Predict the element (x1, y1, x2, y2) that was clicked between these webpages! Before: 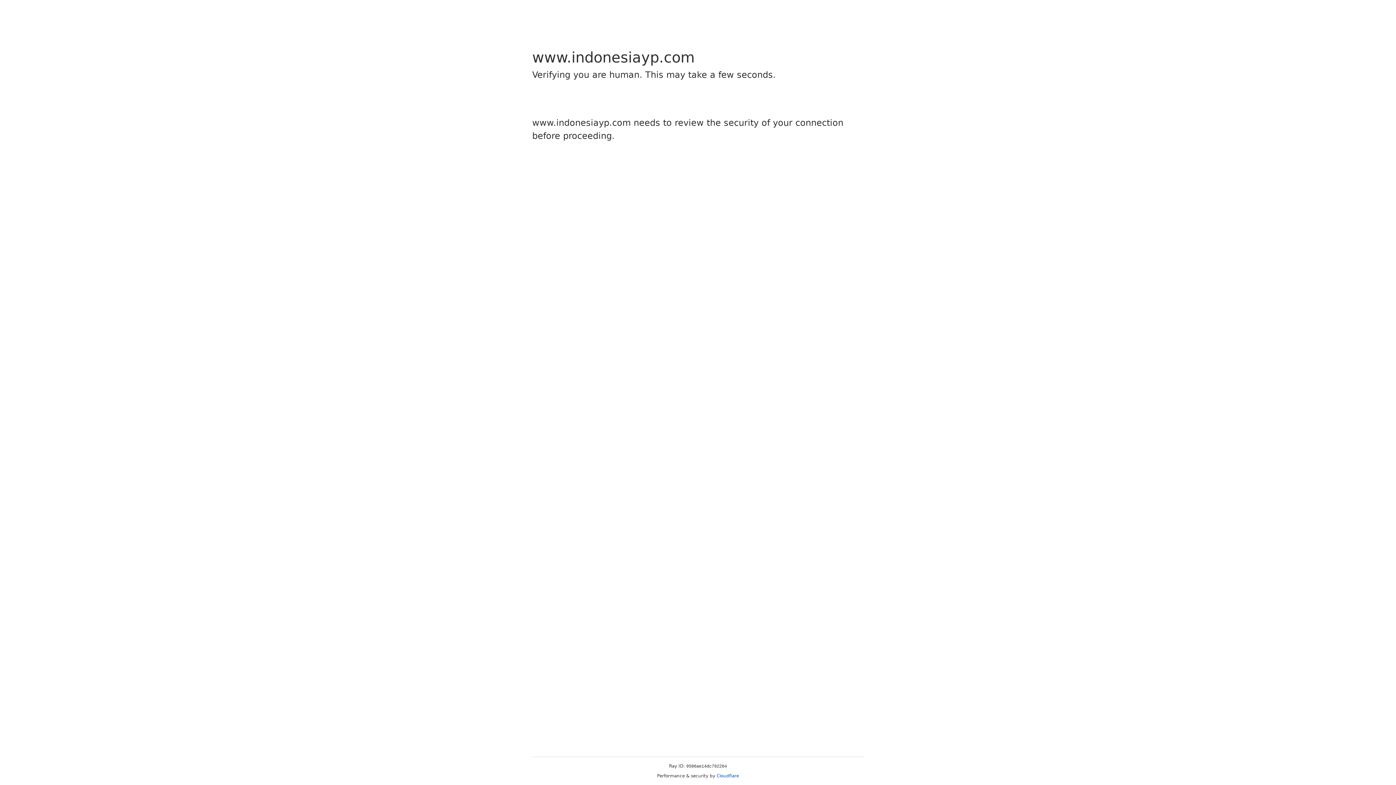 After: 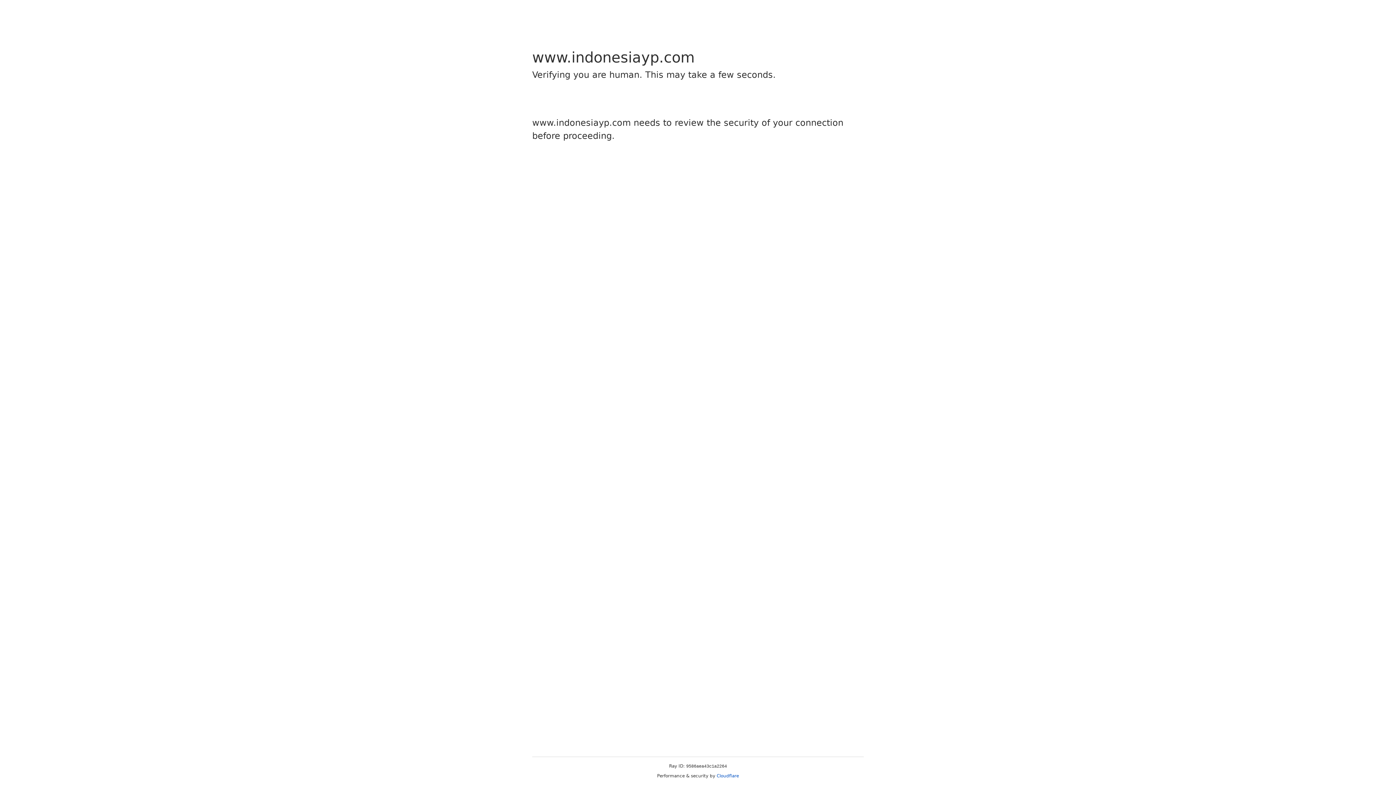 Action: bbox: (716, 773, 739, 778) label: Cloudflare